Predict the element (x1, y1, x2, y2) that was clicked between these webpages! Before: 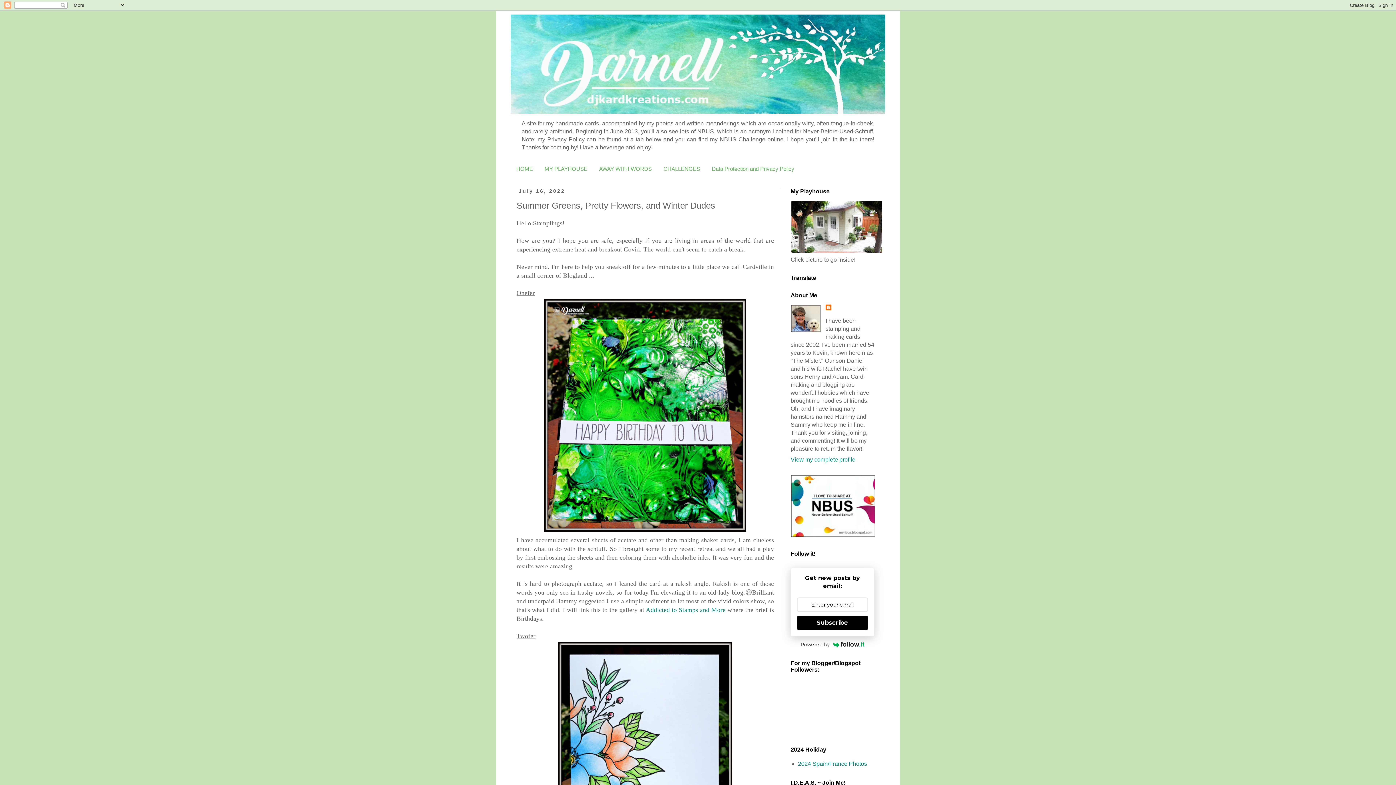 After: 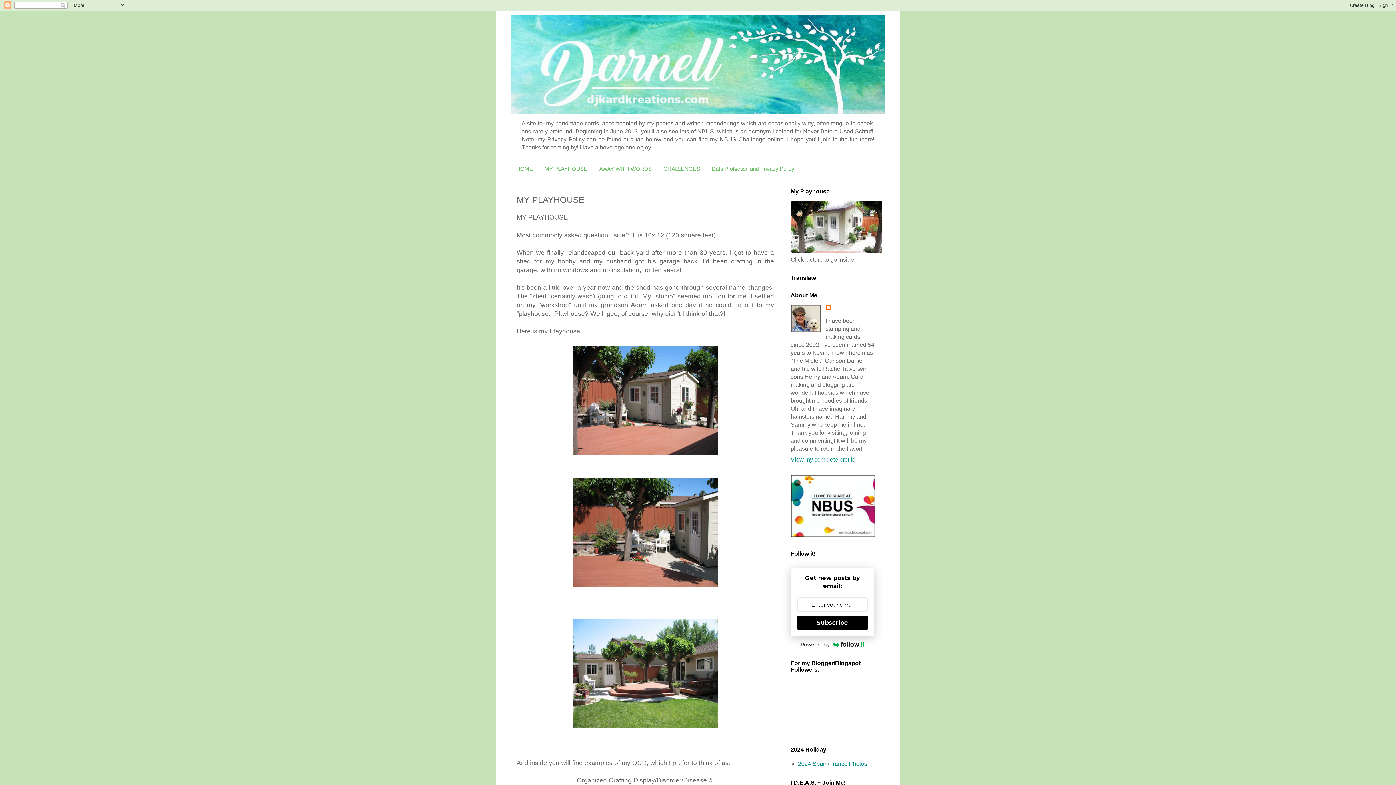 Action: label: MY PLAYHOUSE bbox: (538, 162, 593, 175)